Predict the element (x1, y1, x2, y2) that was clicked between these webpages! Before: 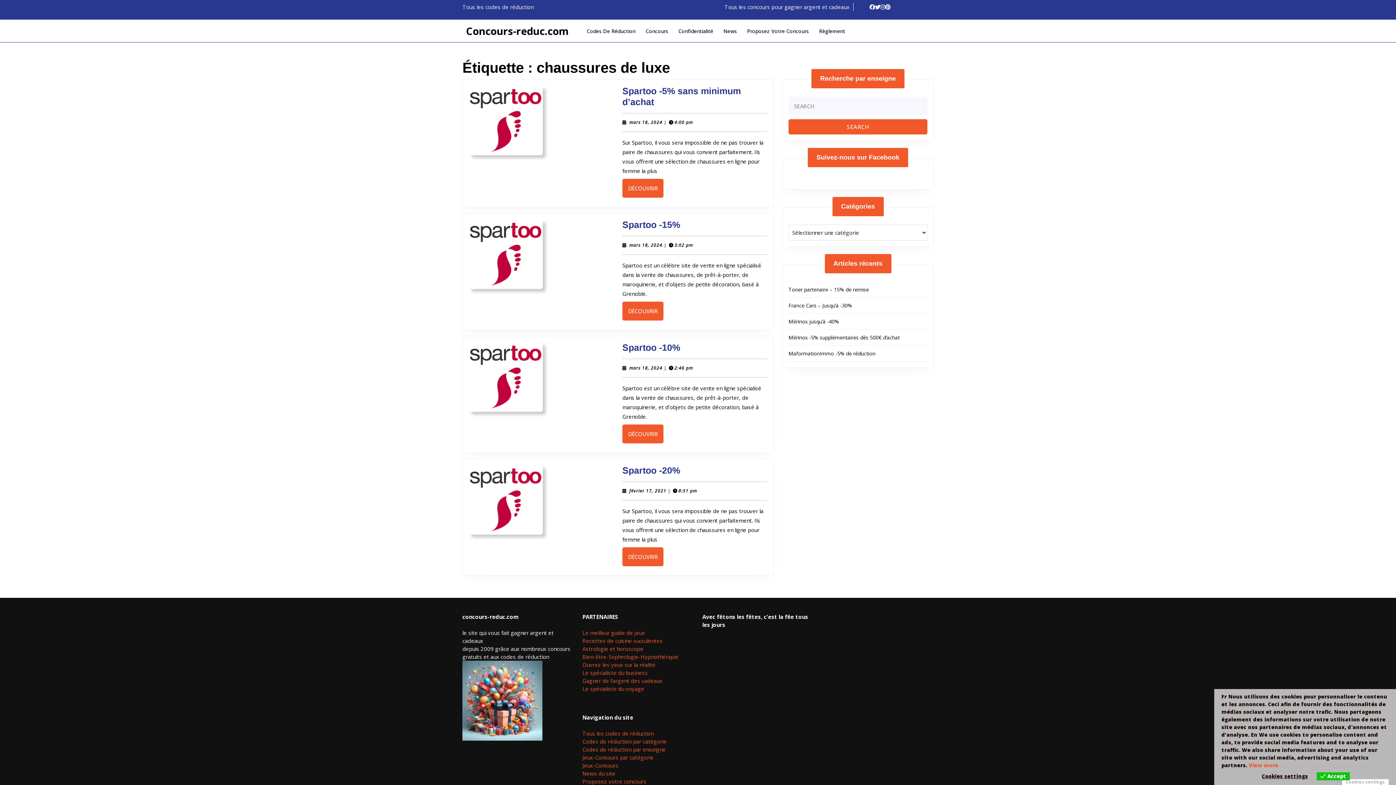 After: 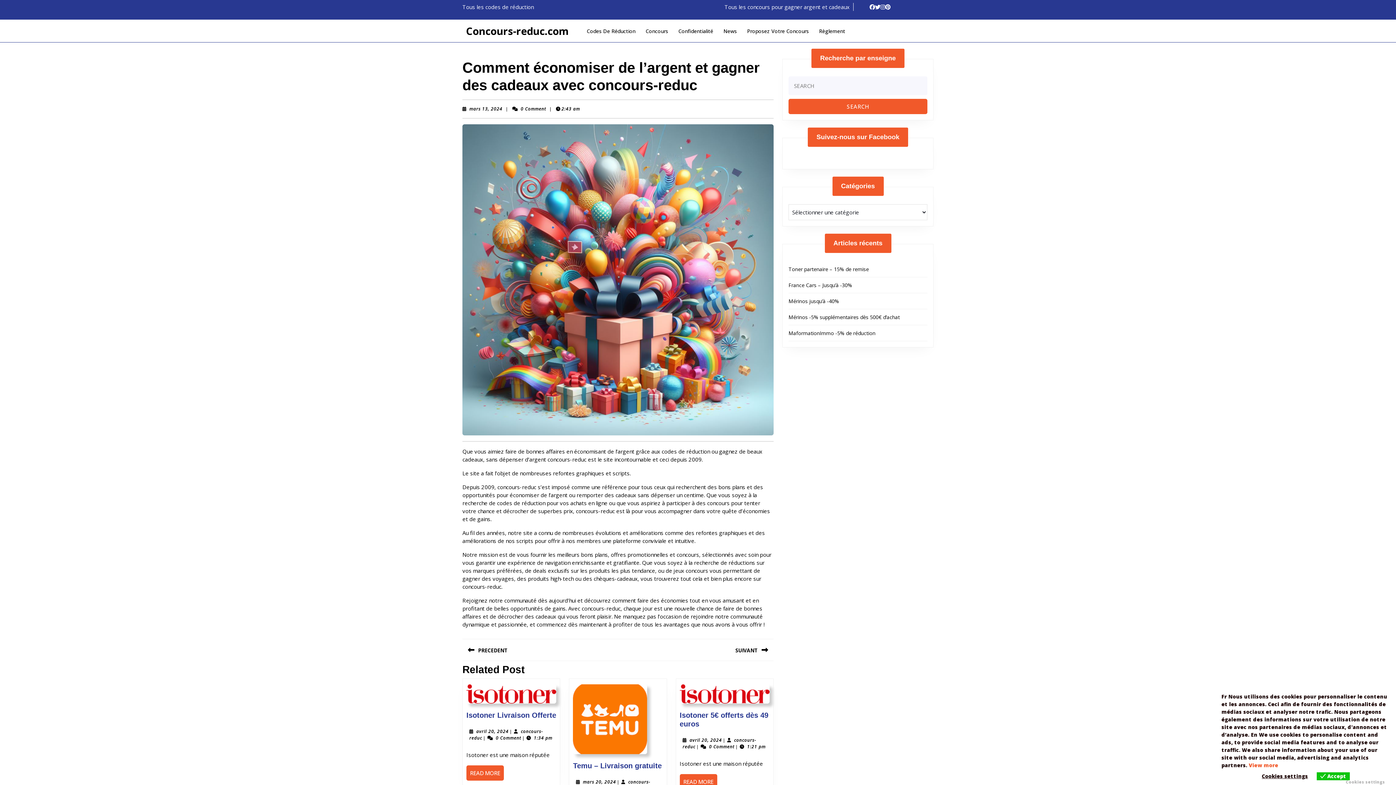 Action: bbox: (462, 696, 542, 704)